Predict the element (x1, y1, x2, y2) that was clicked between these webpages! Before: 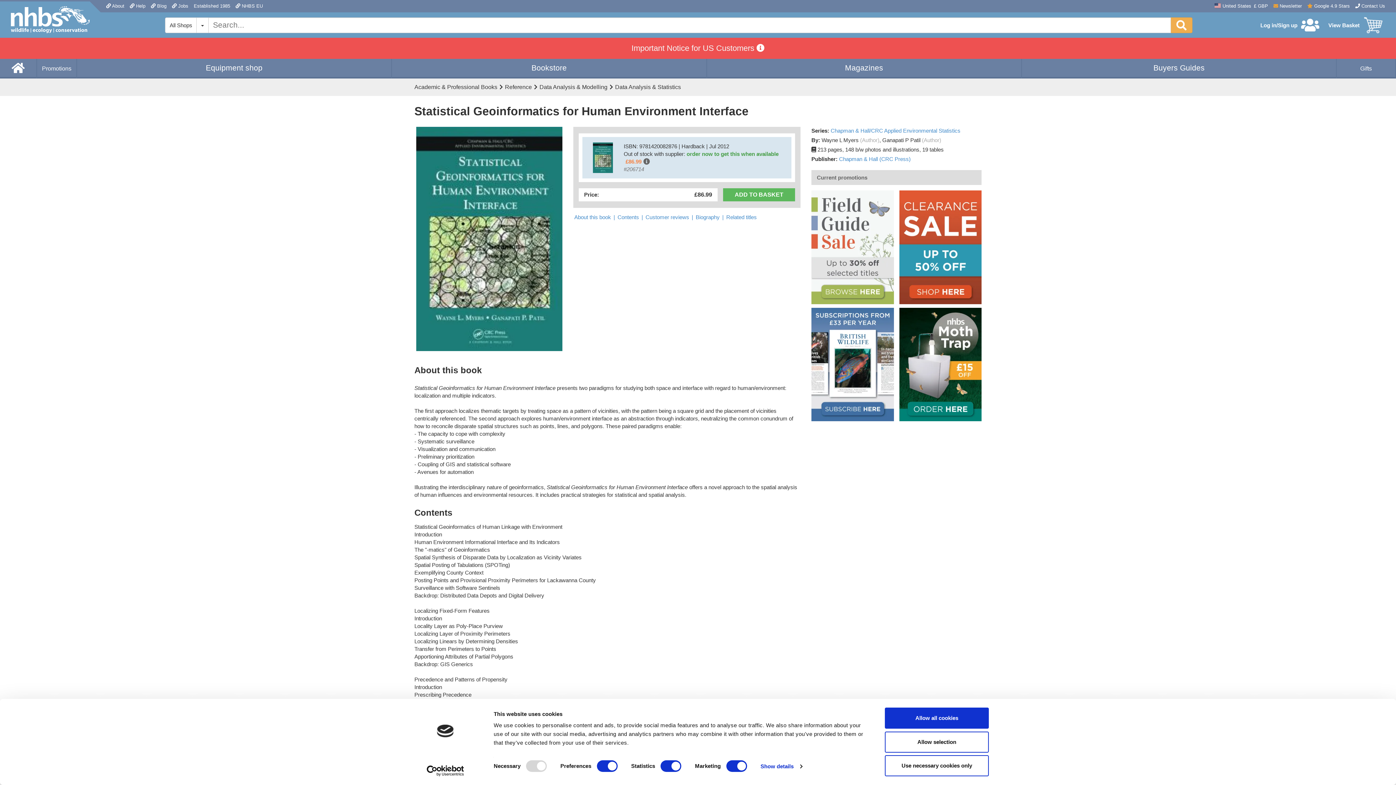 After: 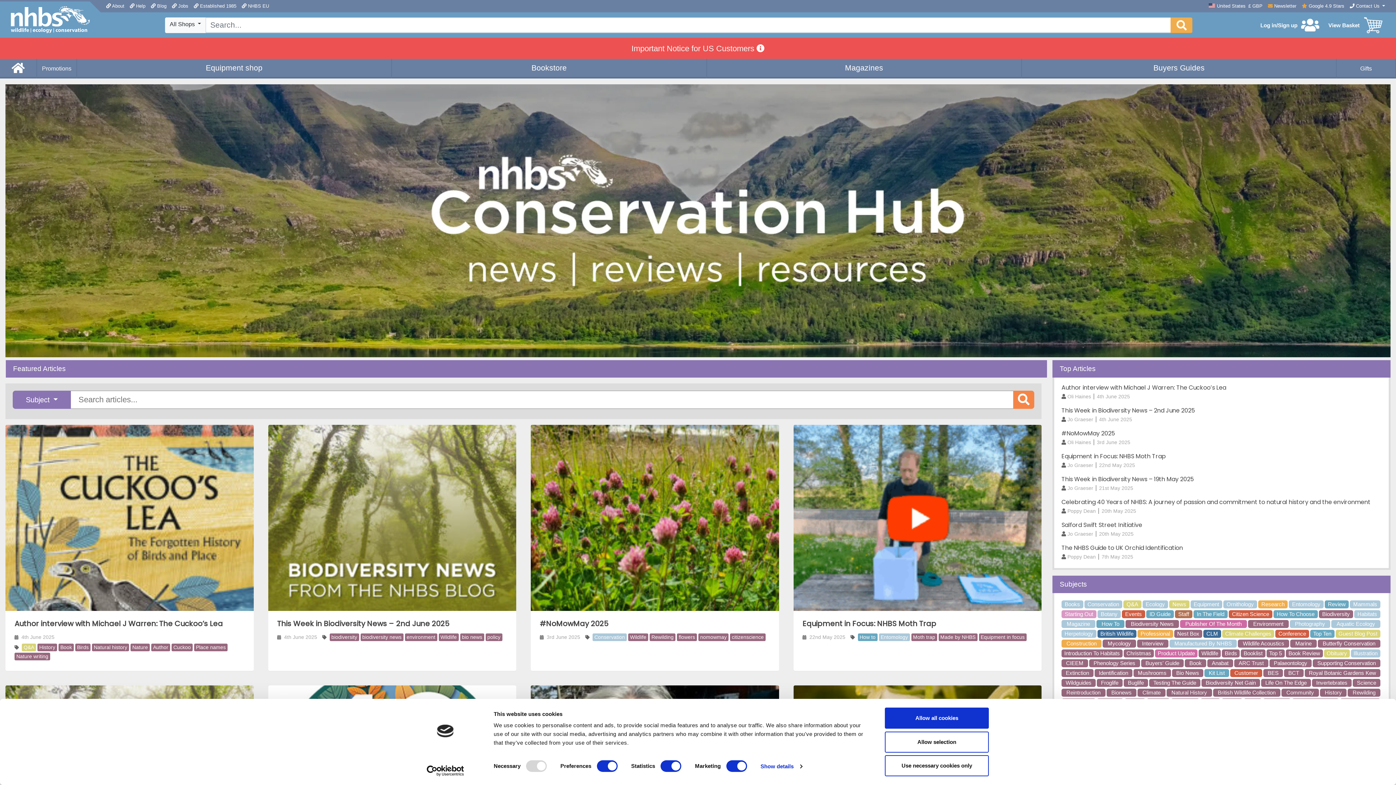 Action: bbox: (150, 1, 166, 10) label:  Blog